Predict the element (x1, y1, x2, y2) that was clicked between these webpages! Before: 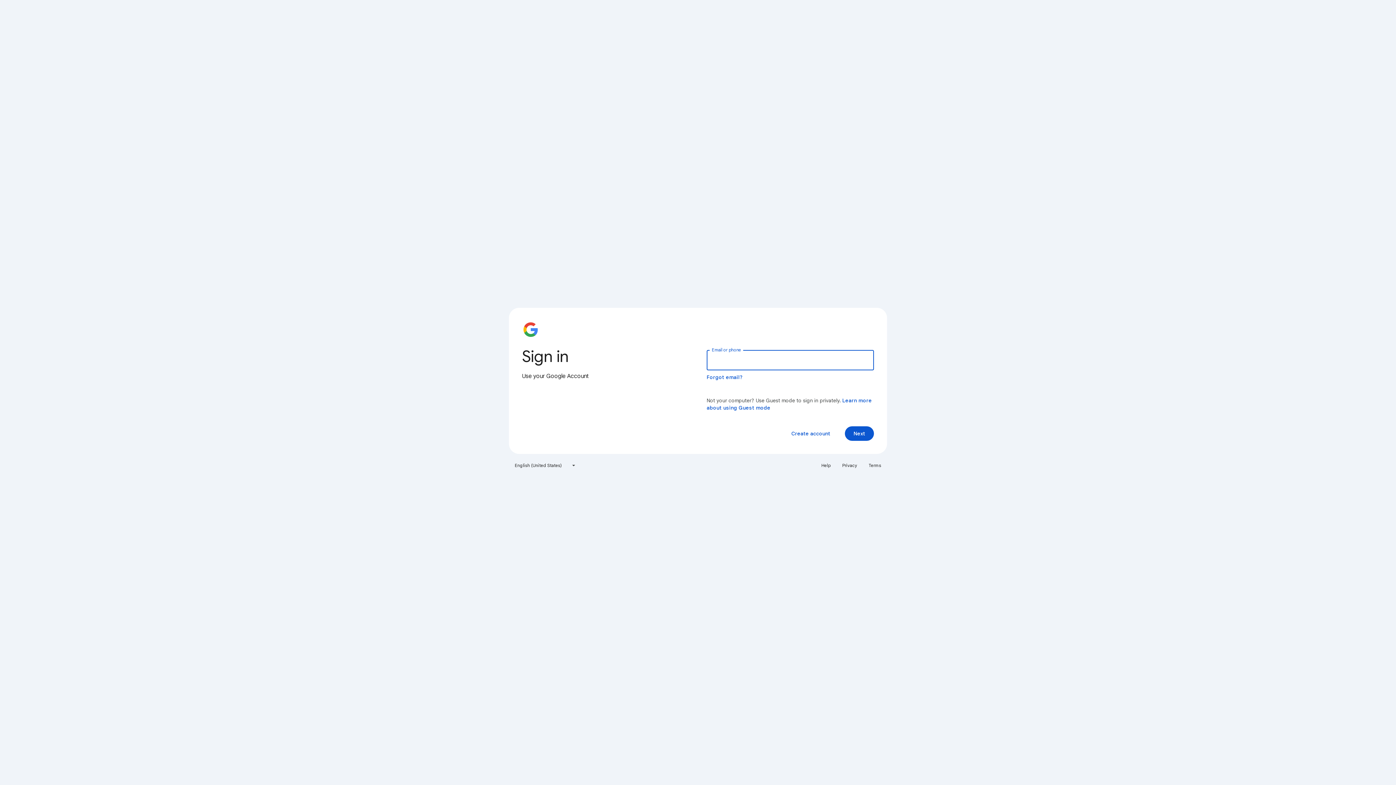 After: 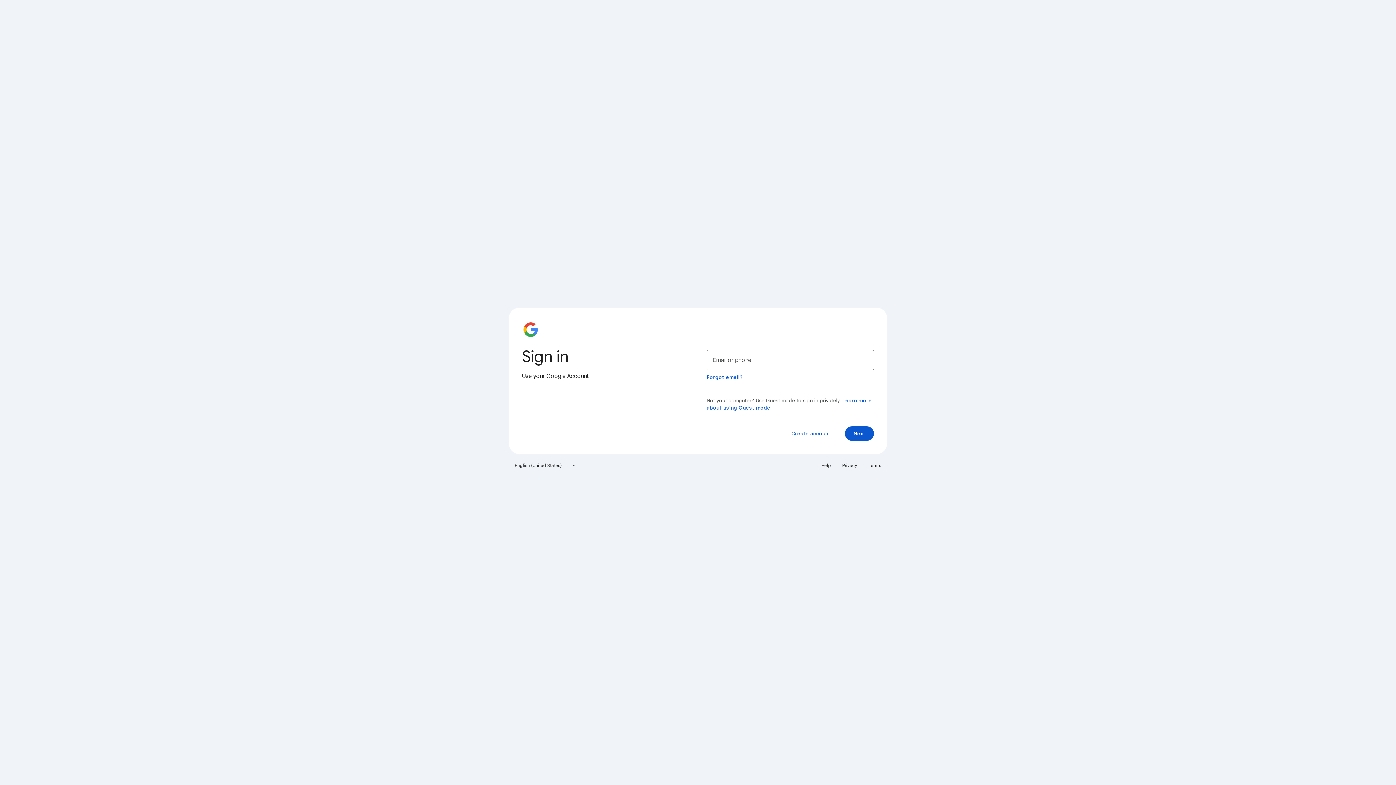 Action: bbox: (864, 460, 885, 471) label: Terms